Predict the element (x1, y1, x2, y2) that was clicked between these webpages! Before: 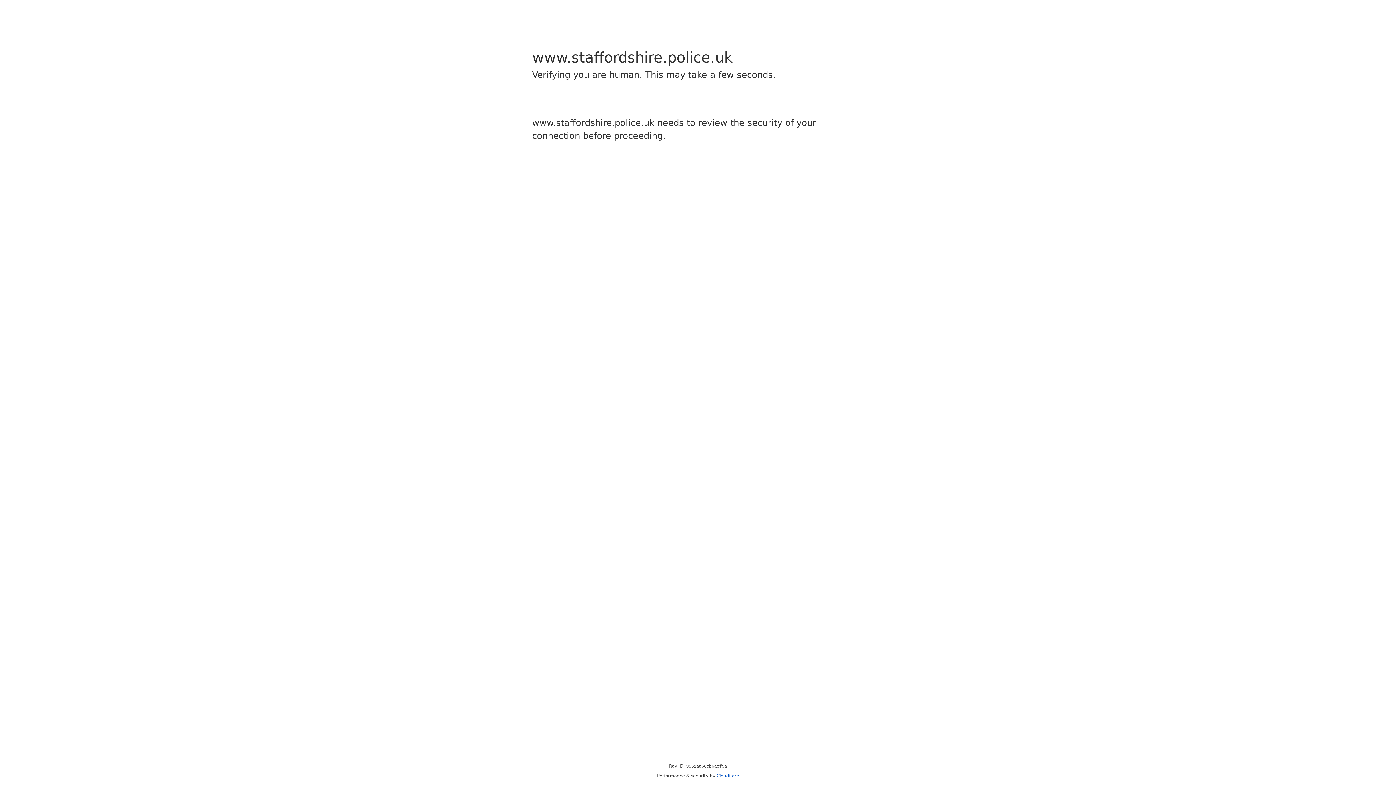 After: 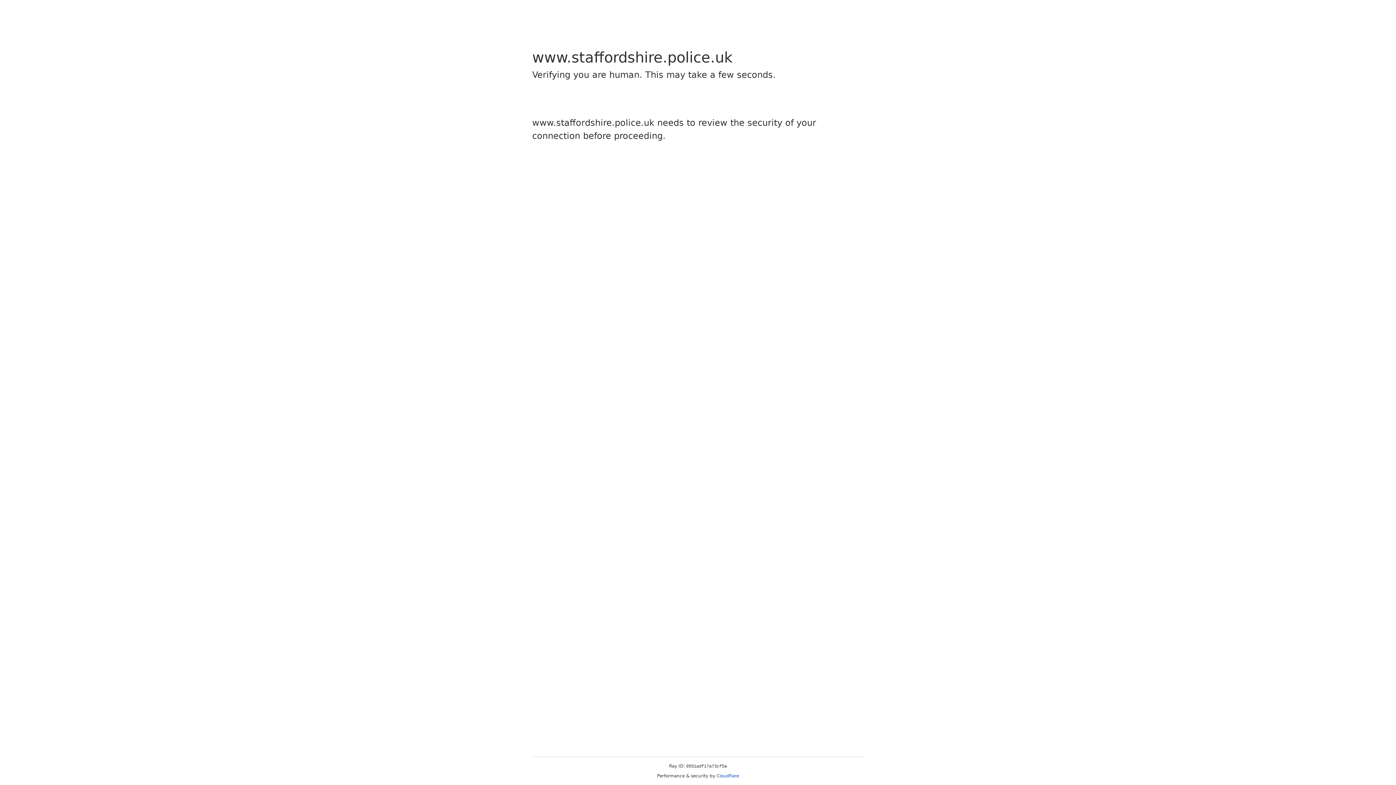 Action: bbox: (716, 773, 739, 778) label: Cloudflare